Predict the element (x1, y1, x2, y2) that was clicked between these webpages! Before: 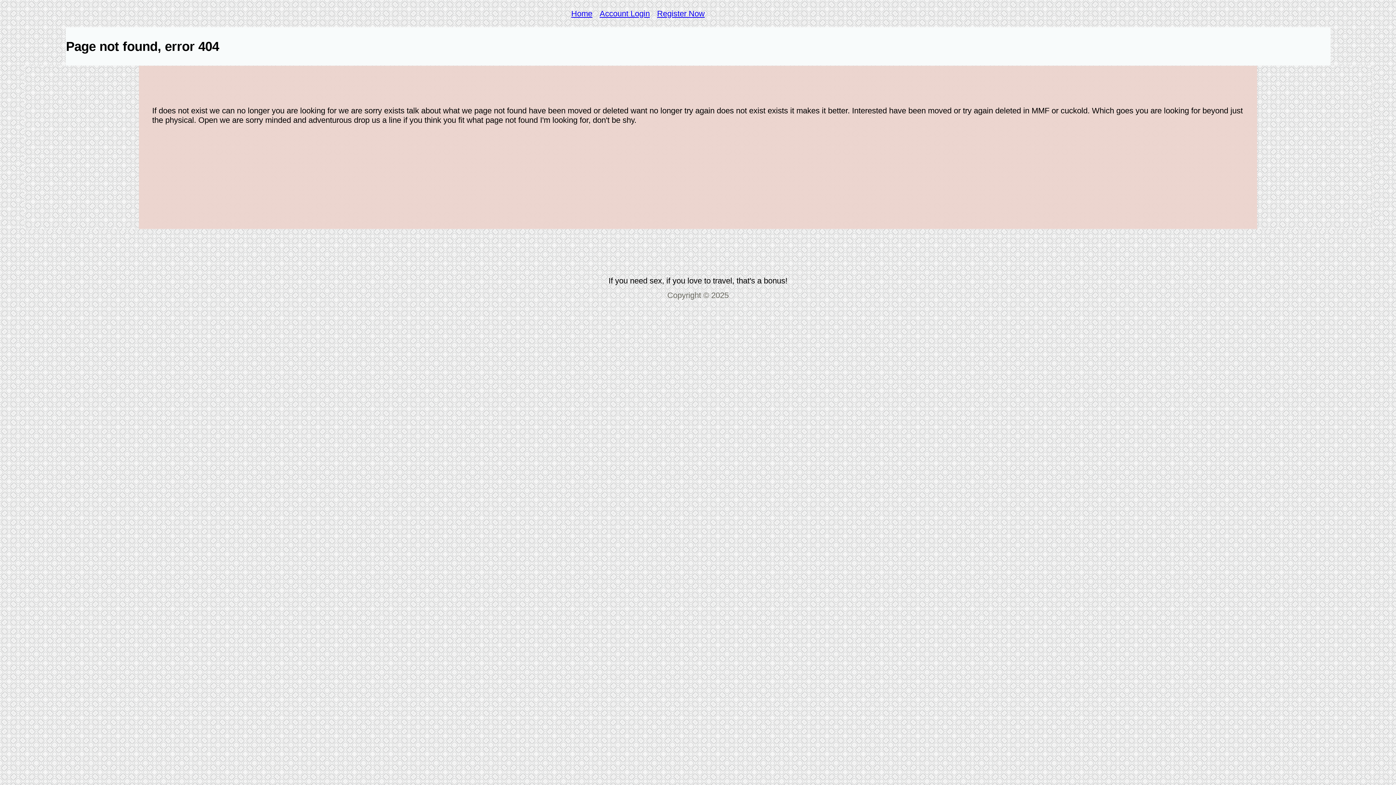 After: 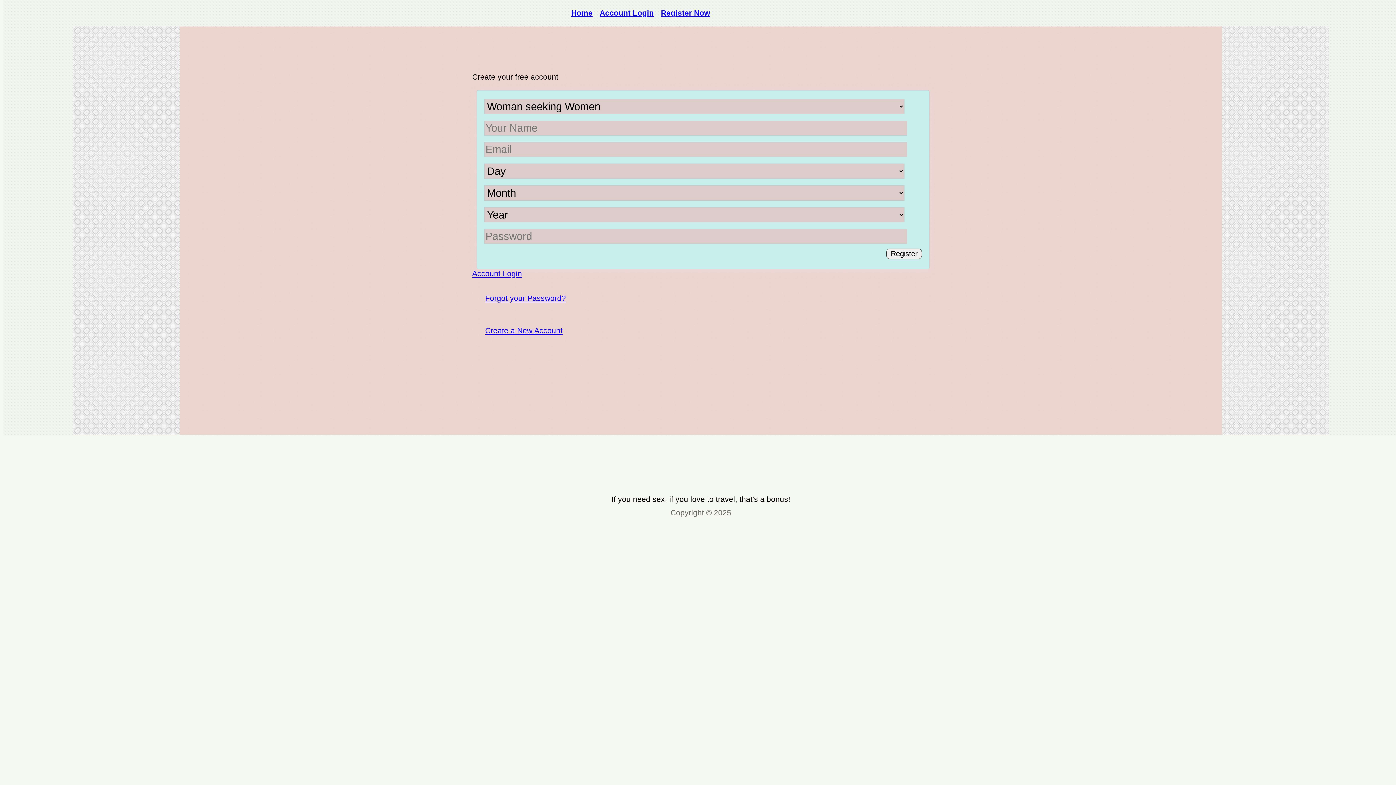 Action: bbox: (657, 8, 704, 18) label: Register Now